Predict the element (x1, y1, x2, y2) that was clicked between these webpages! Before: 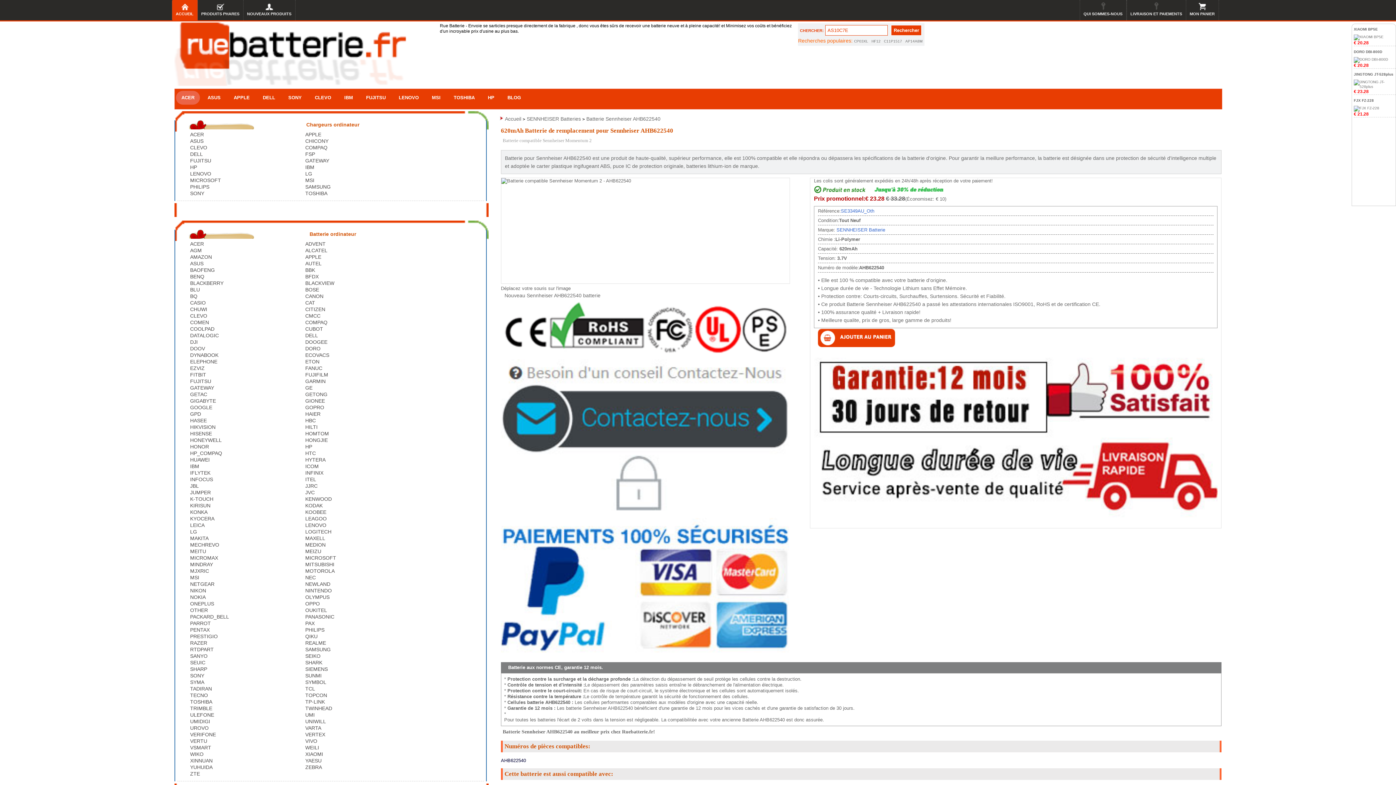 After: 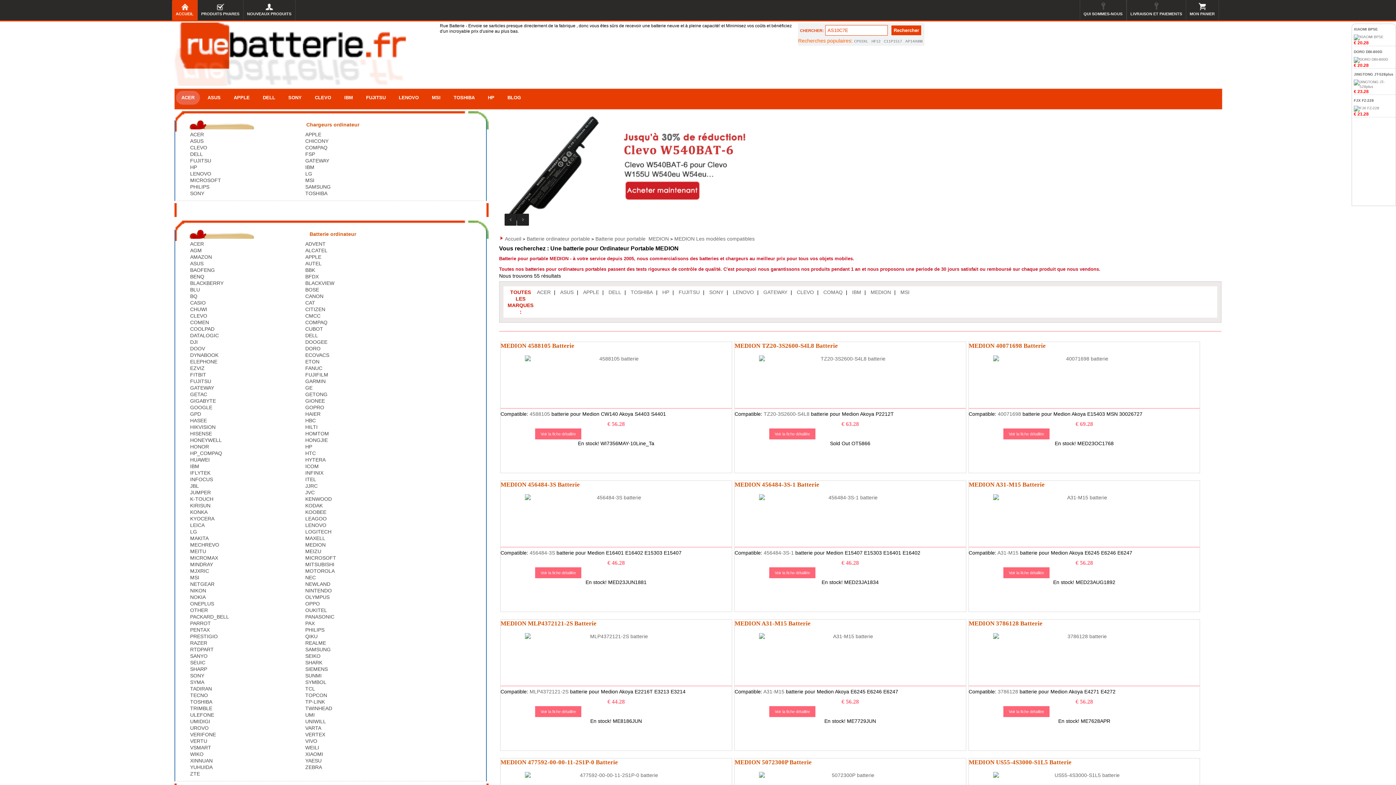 Action: bbox: (305, 541, 420, 548) label: MEDION